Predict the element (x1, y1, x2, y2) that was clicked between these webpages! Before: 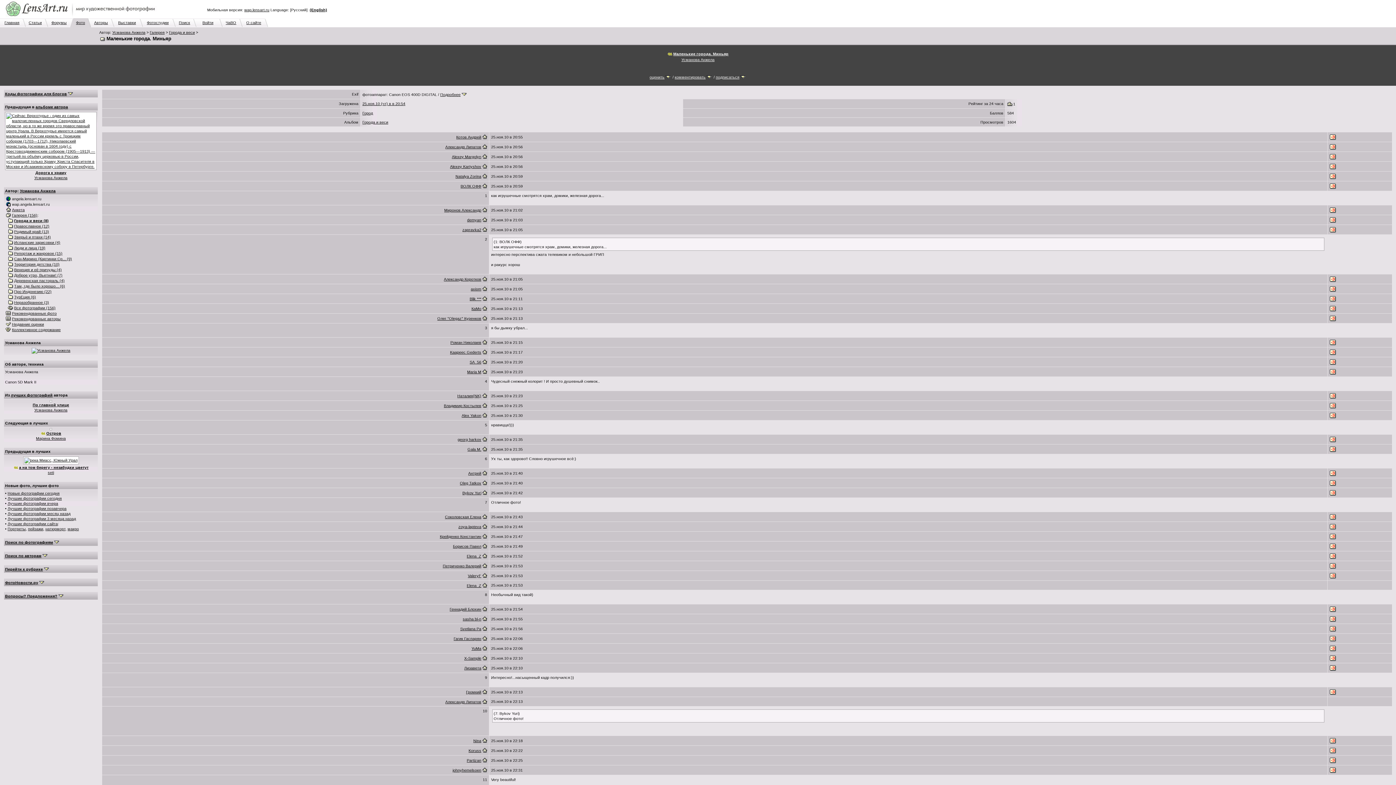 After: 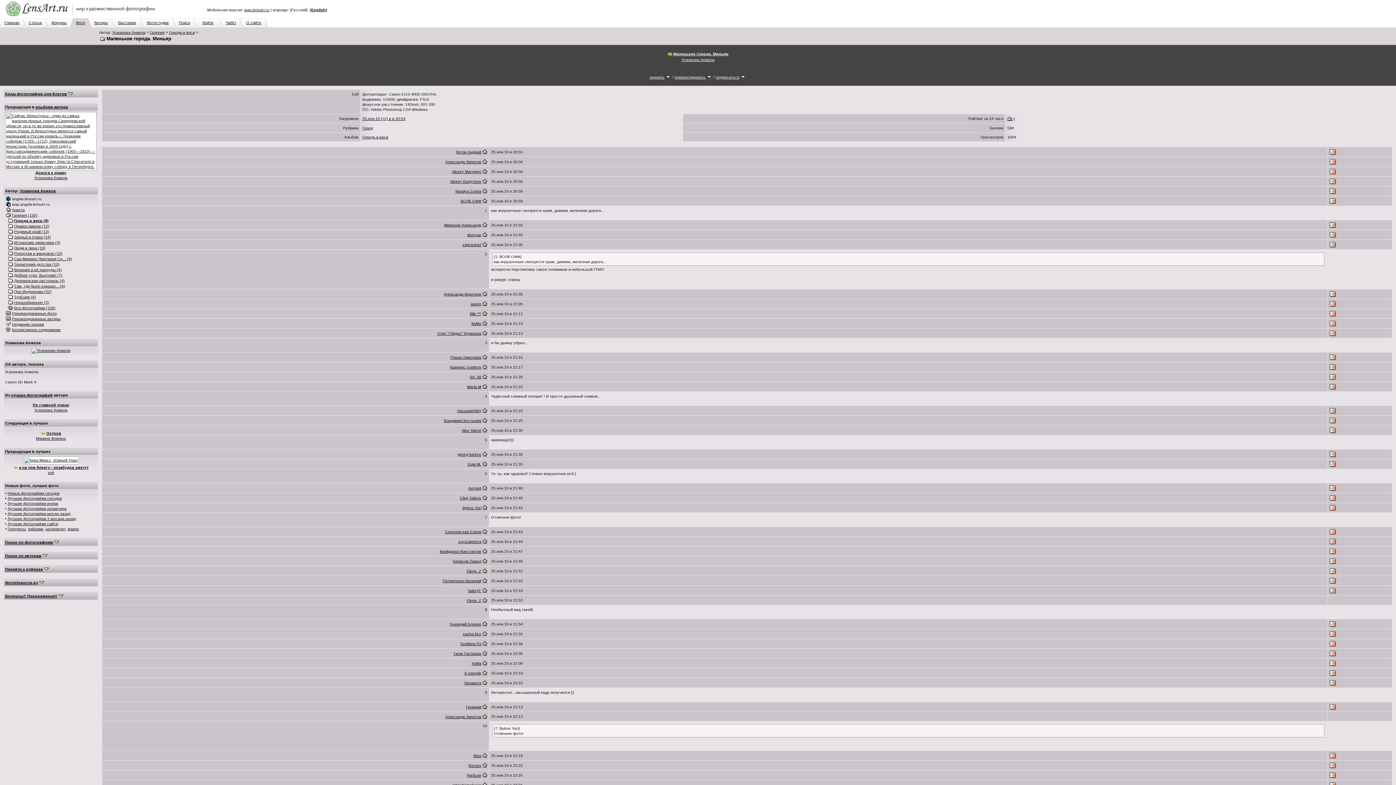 Action: label: Подробнее bbox: (440, 92, 460, 96)